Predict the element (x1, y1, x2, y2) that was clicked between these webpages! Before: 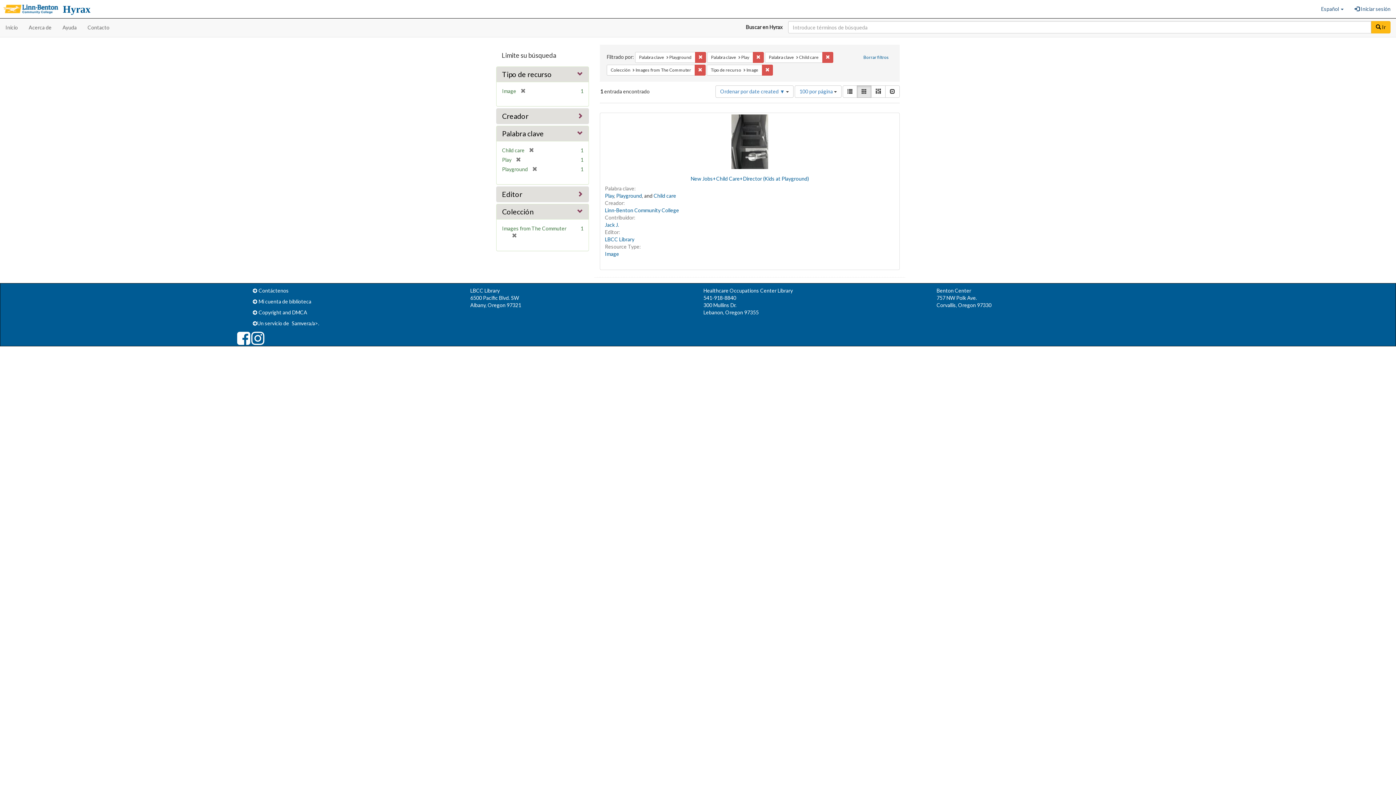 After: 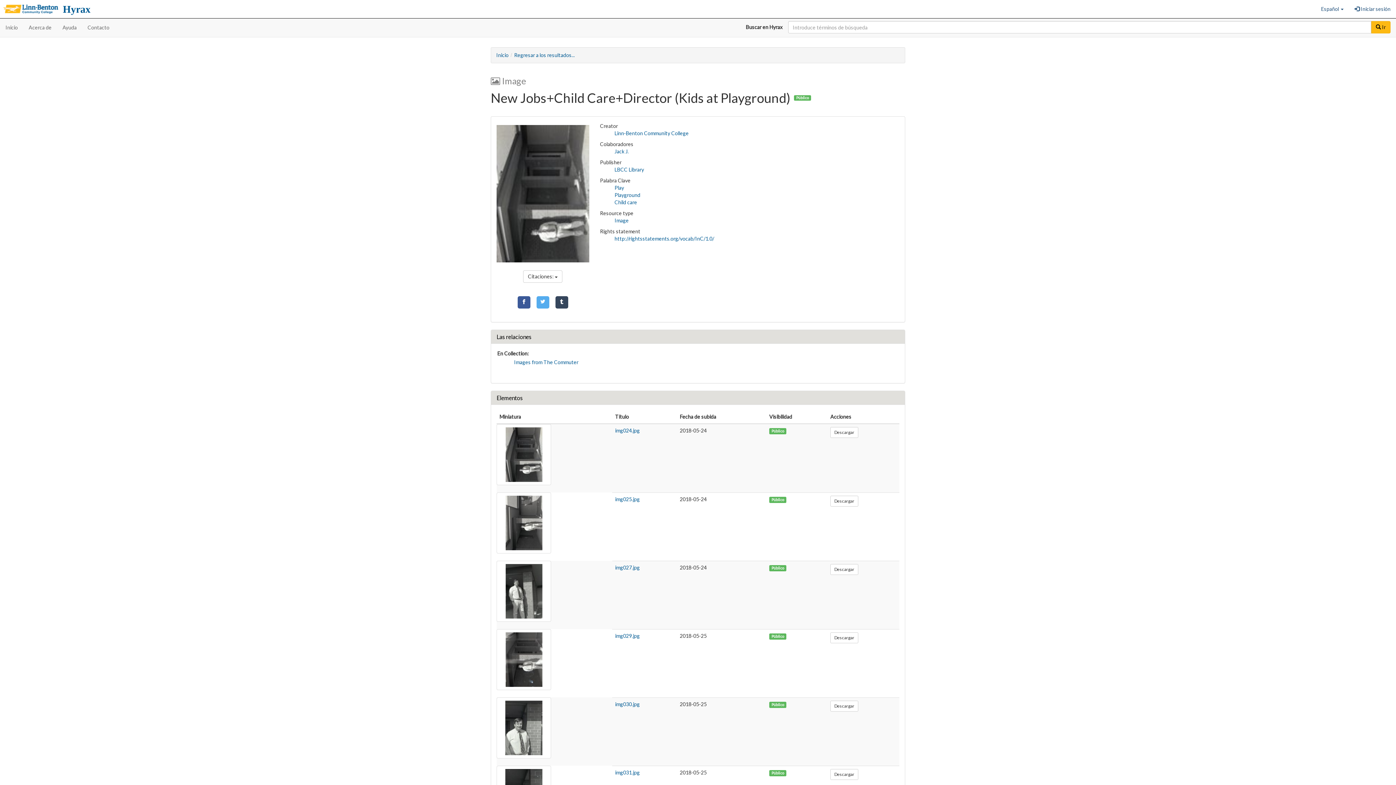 Action: bbox: (690, 175, 809, 181) label: New Jobs+Child Care+Director (Kids at Playground)